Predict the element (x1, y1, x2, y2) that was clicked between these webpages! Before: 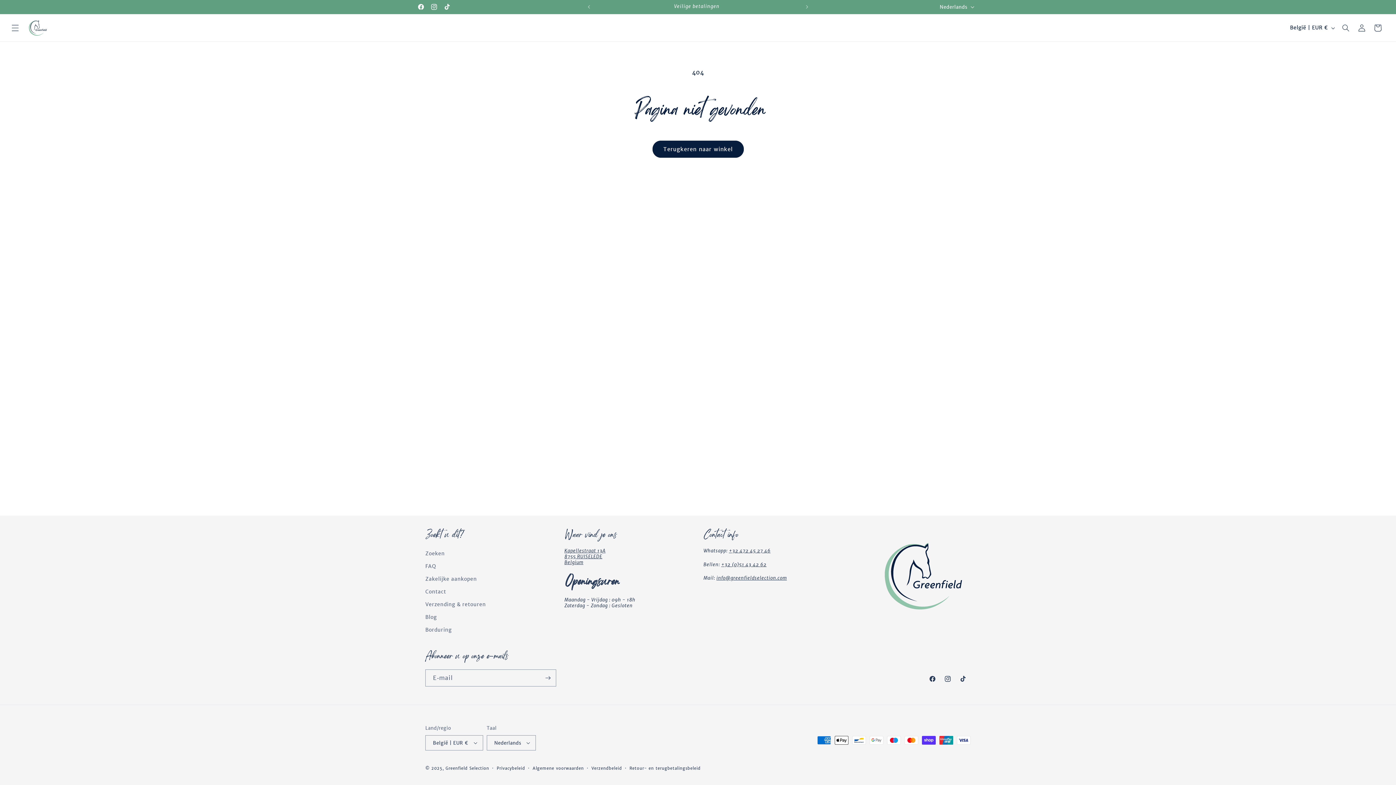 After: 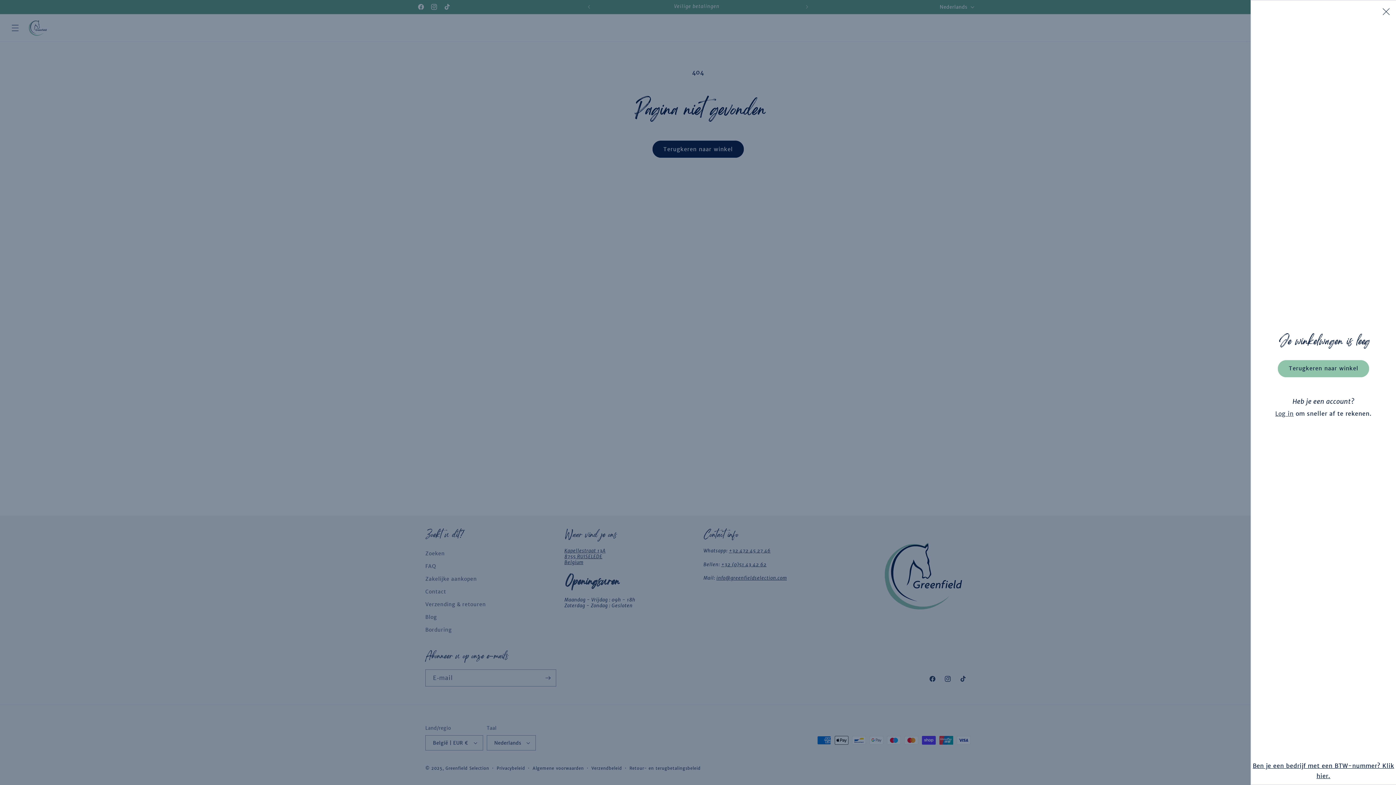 Action: label: Winkelwagen bbox: (1370, 19, 1386, 35)